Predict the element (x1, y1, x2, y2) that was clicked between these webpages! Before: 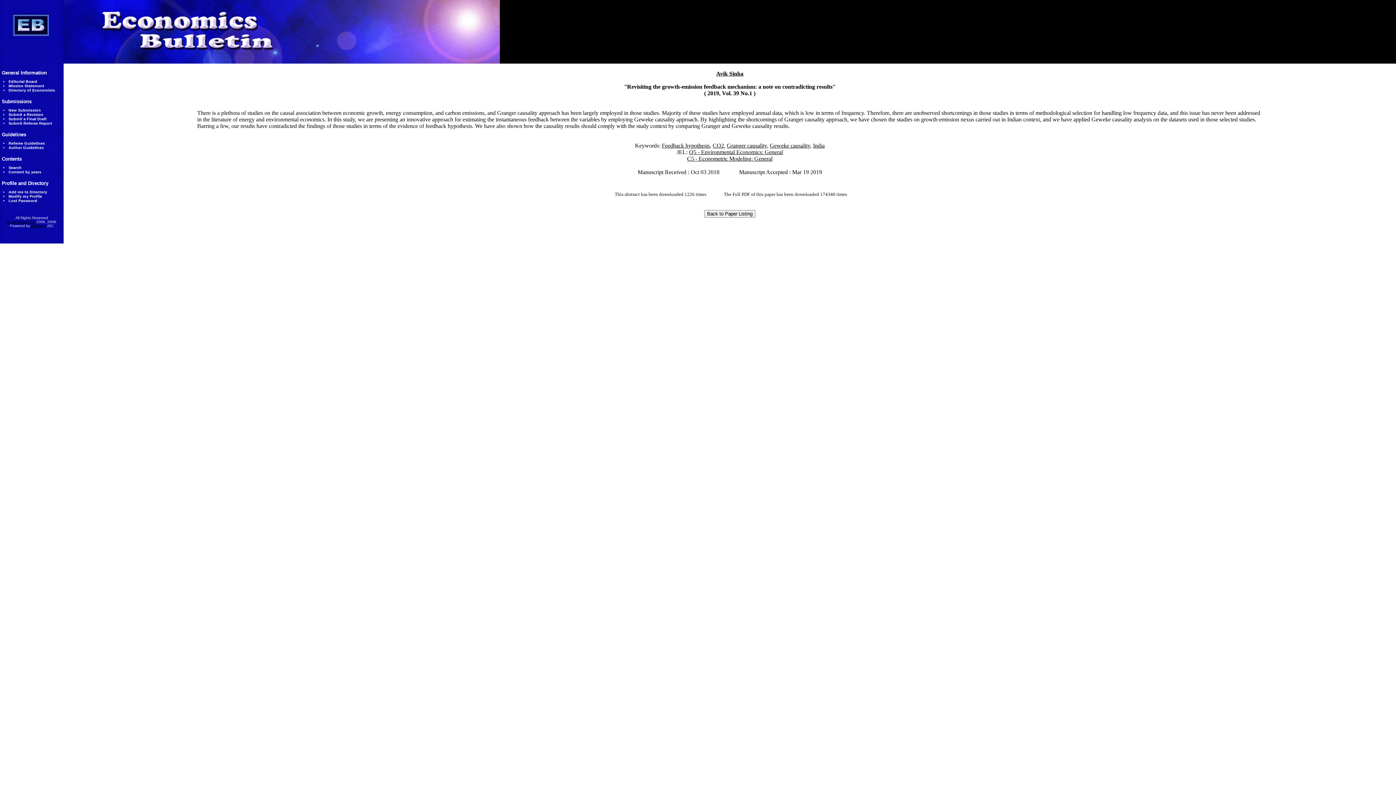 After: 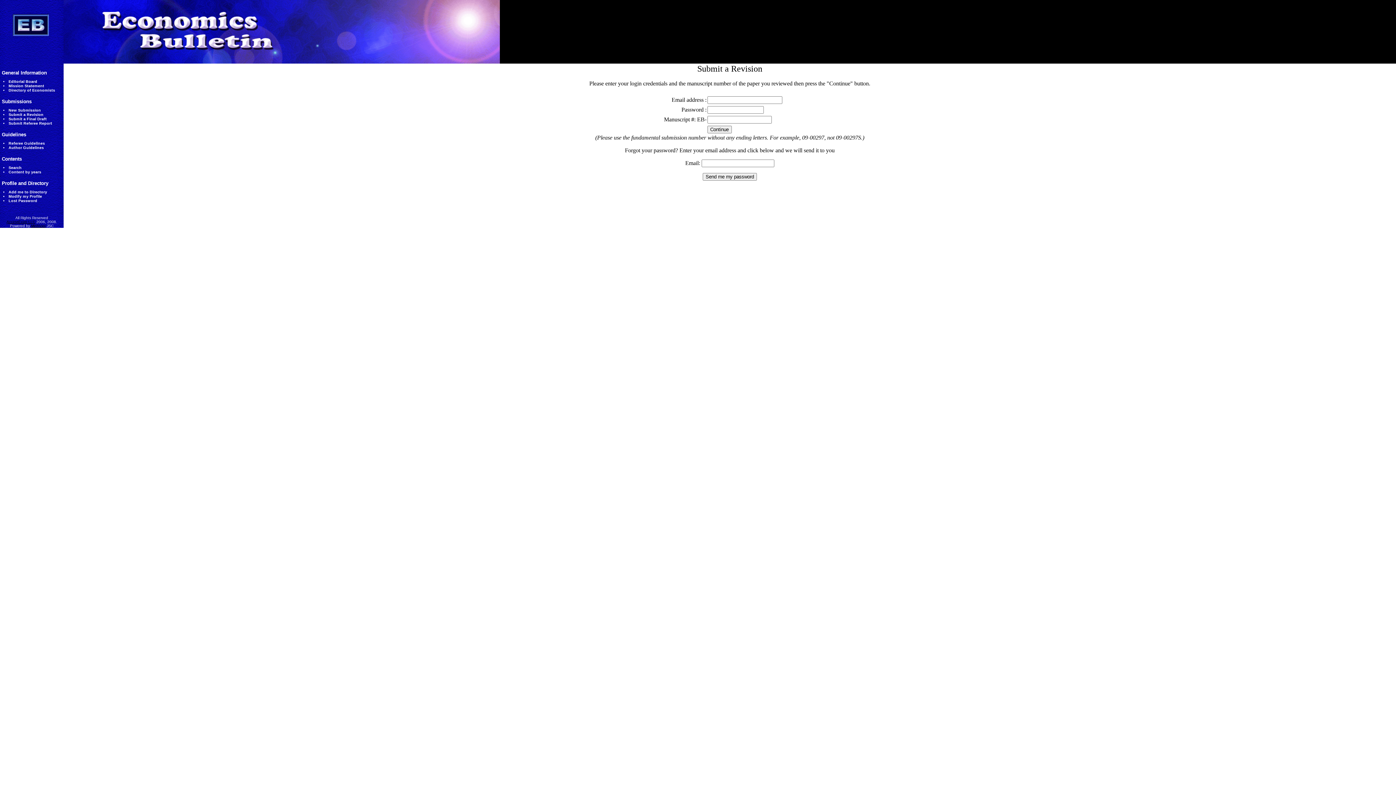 Action: label: Submit a Revision bbox: (8, 112, 43, 116)